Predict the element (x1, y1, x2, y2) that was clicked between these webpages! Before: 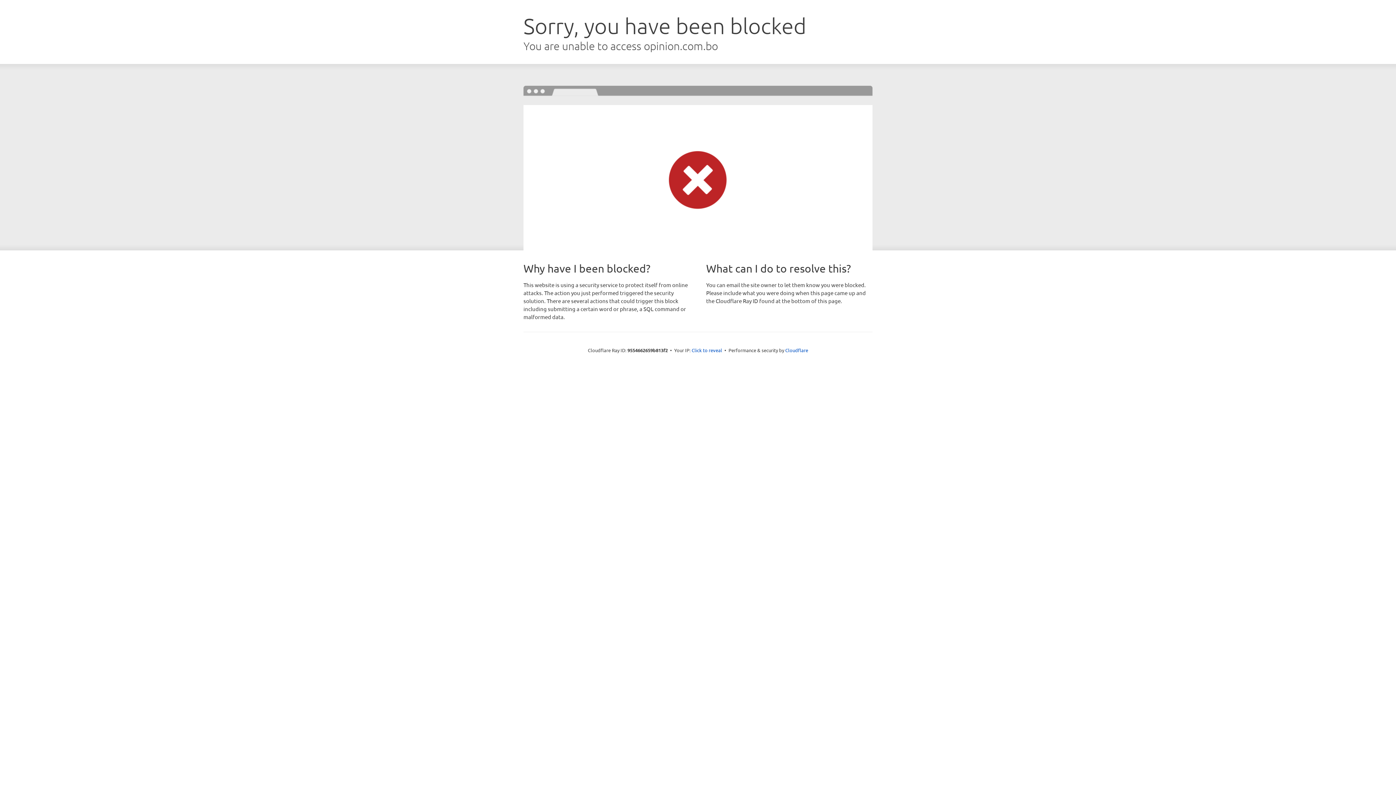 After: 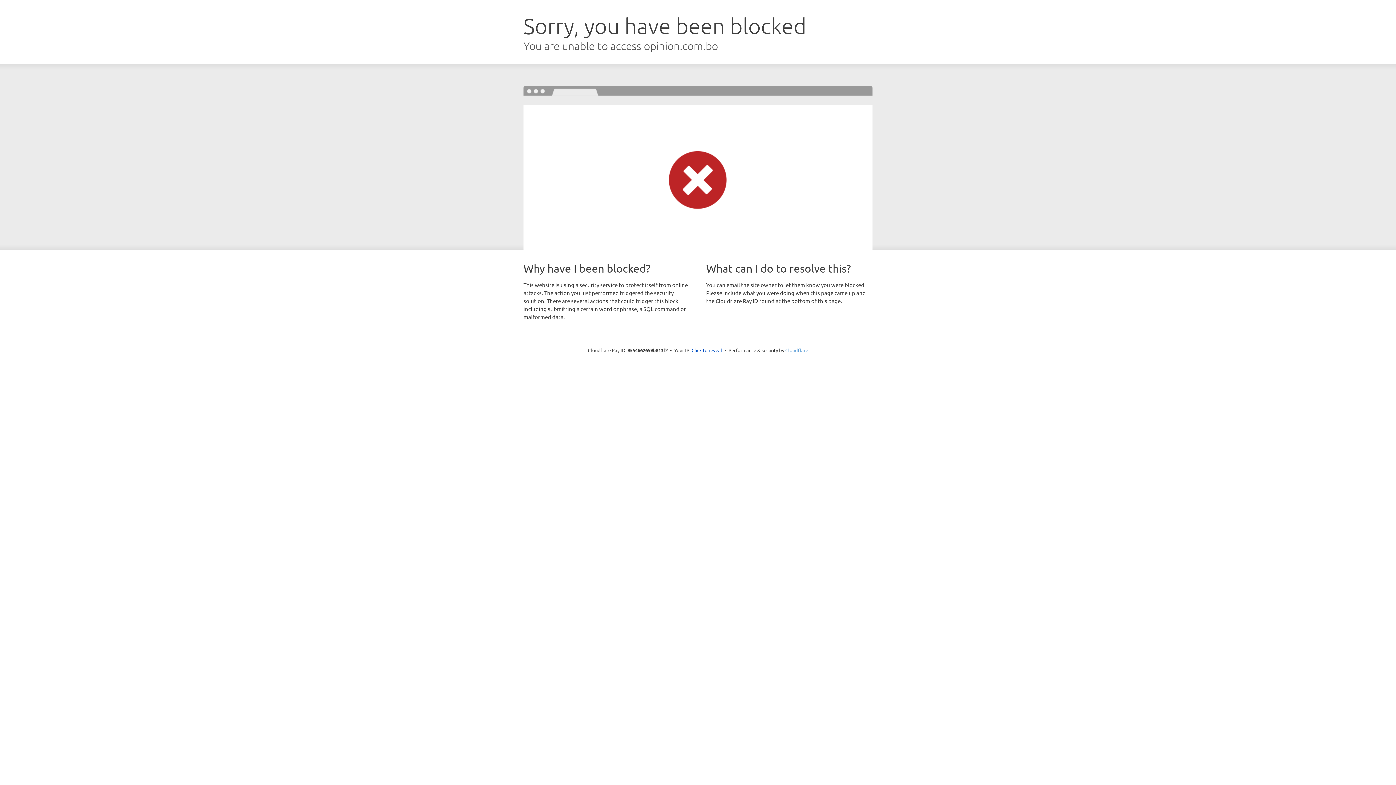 Action: bbox: (785, 347, 808, 353) label: Cloudflare